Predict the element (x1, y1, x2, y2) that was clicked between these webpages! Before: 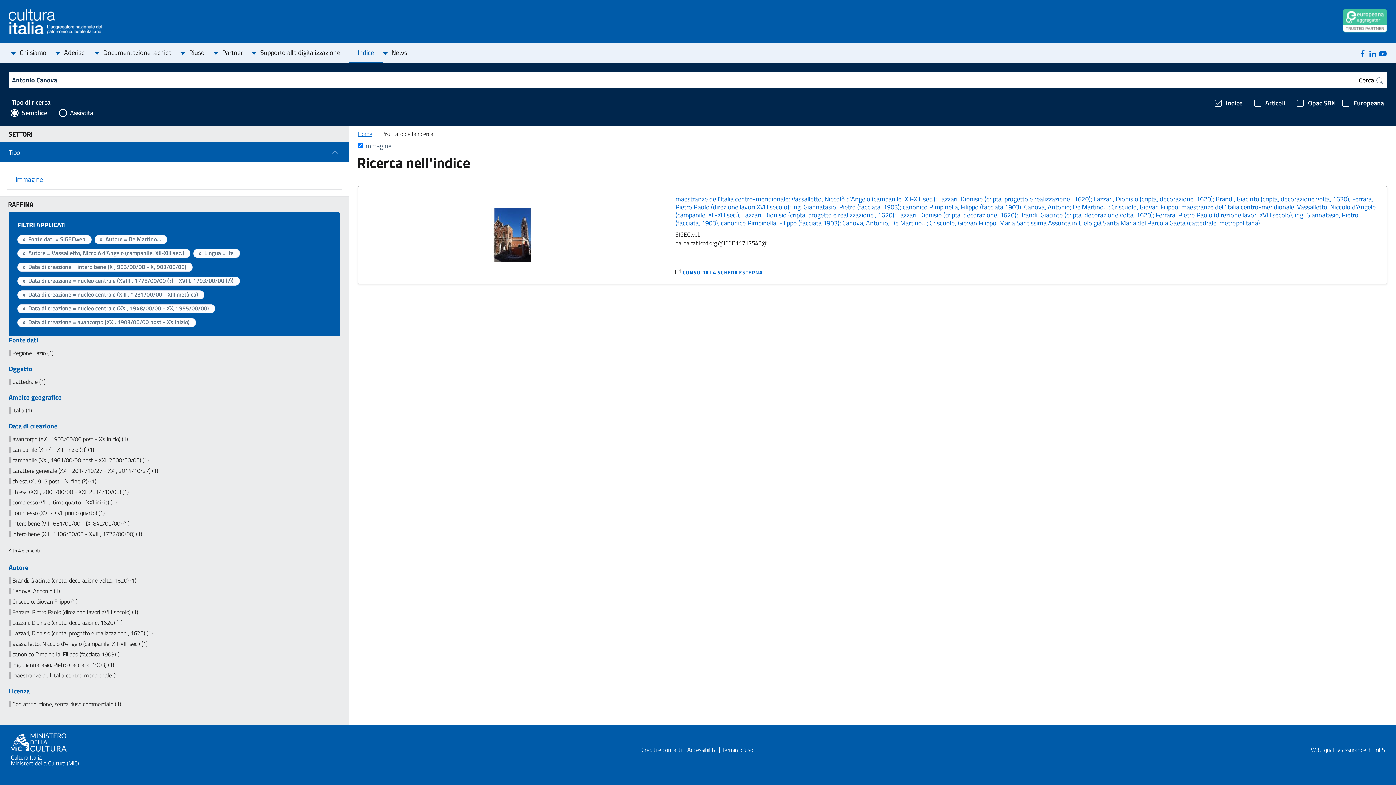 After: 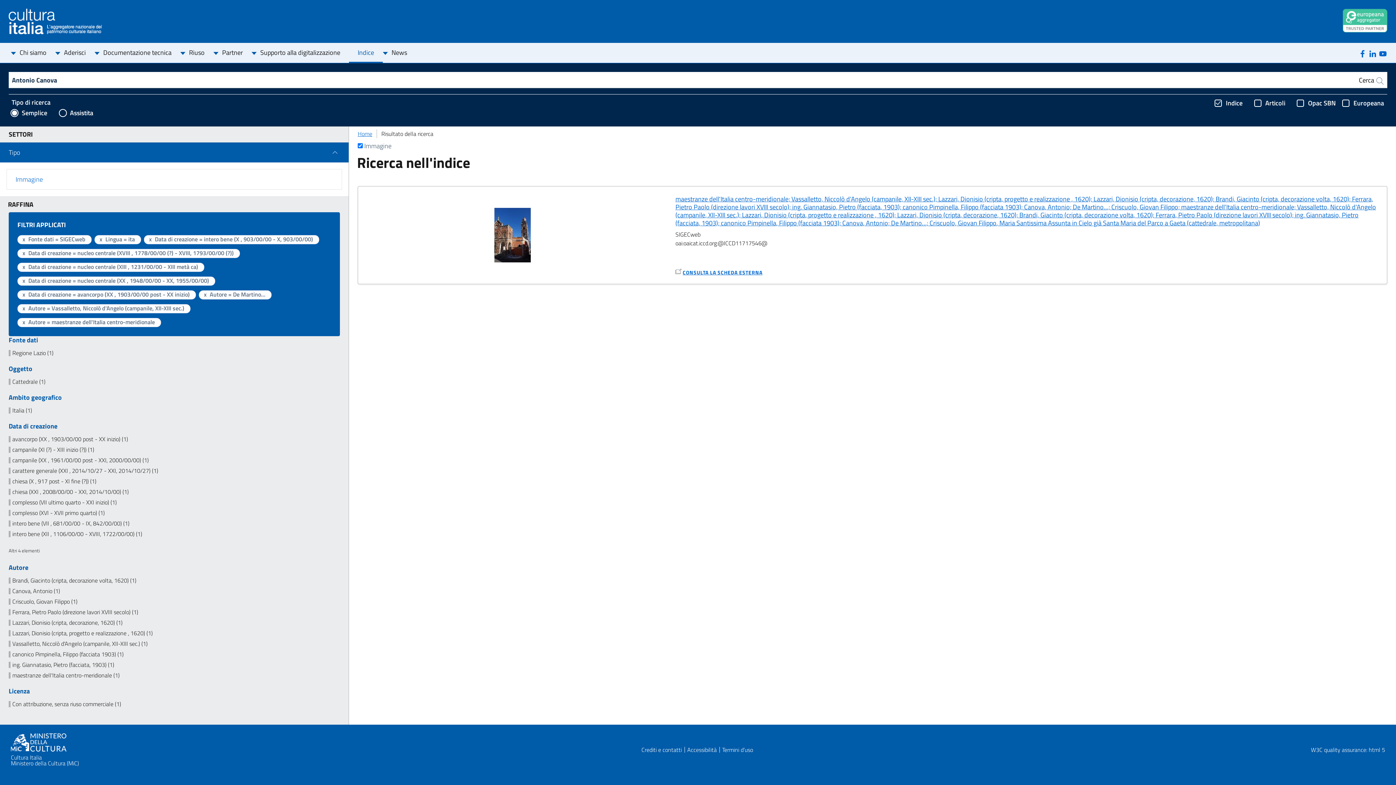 Action: label: maestranze dell'Italia centro-meridionale (1) bbox: (8, 672, 340, 678)